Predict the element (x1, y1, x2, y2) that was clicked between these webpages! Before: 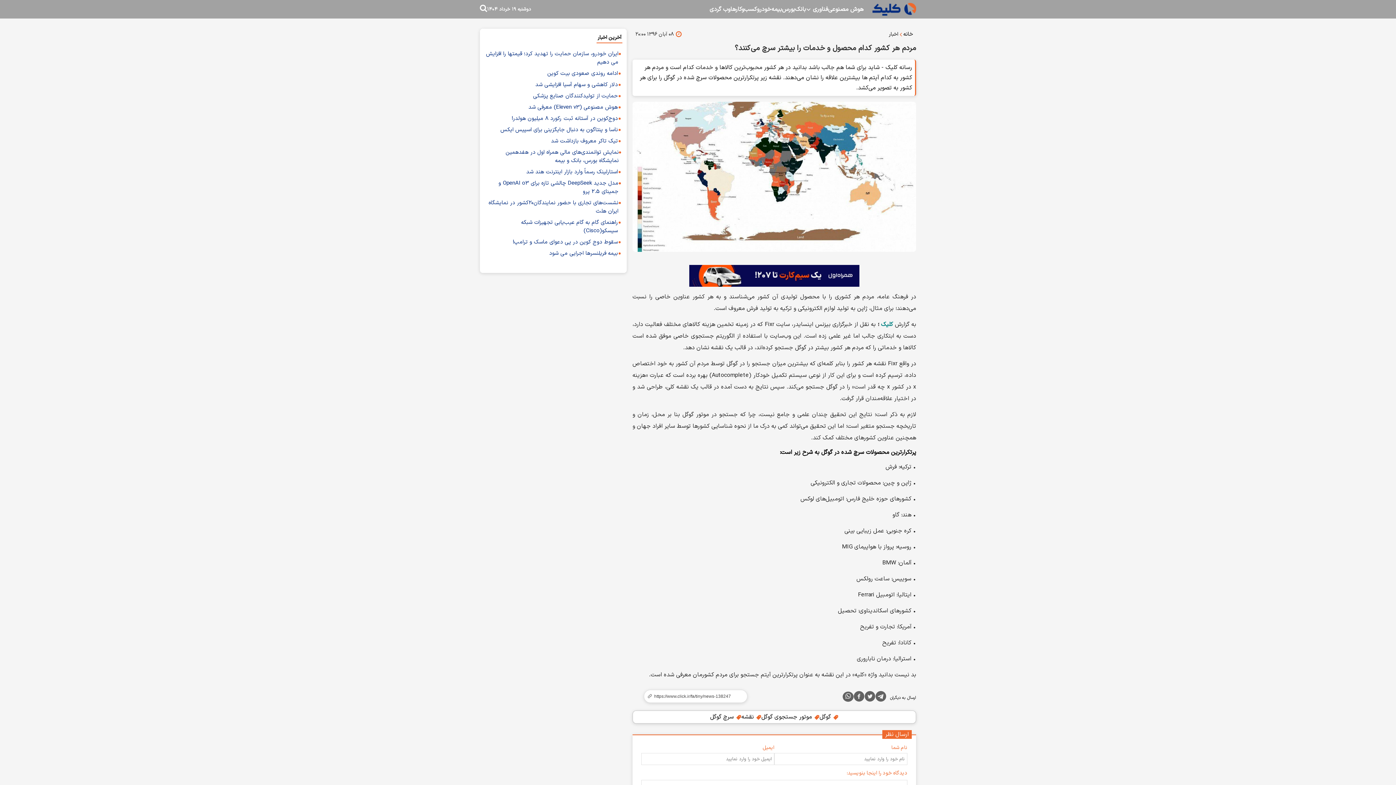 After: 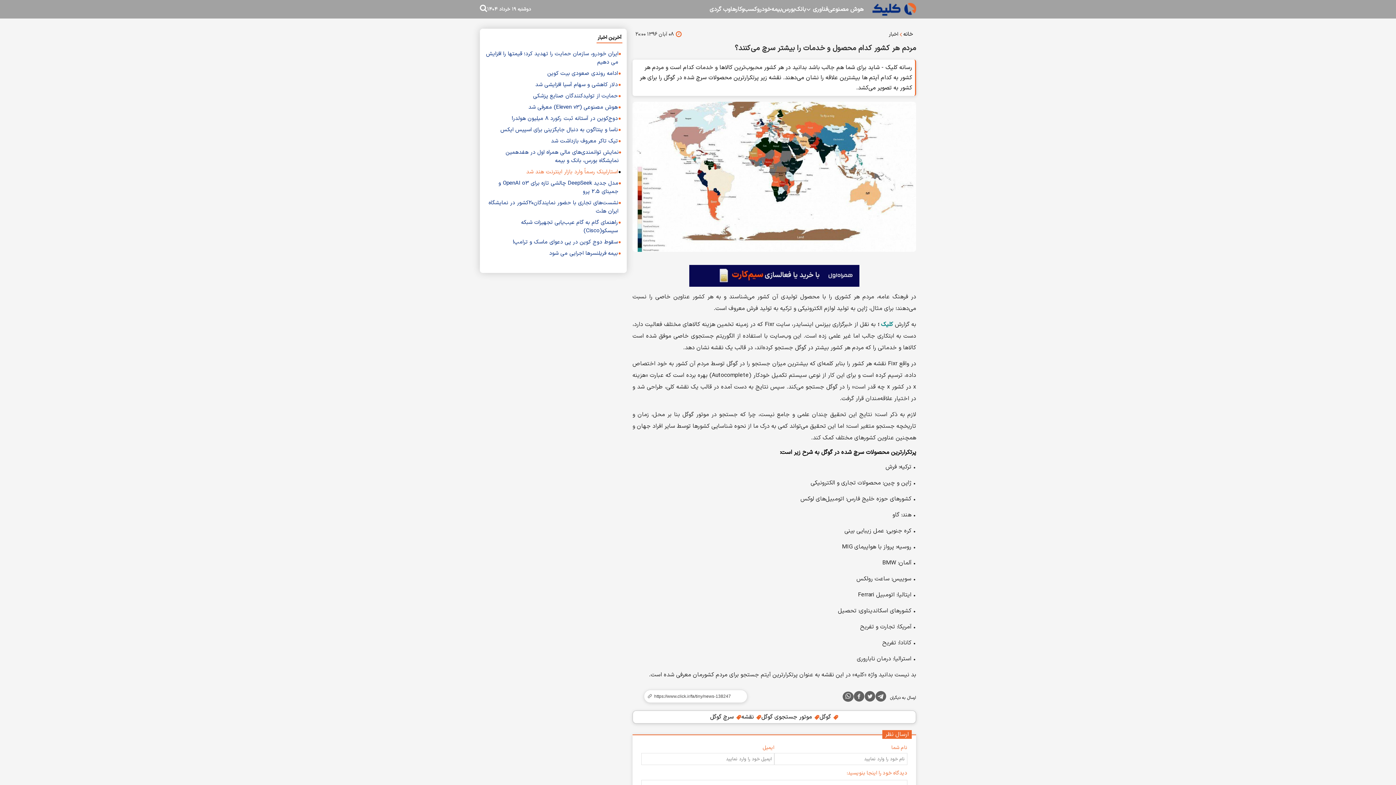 Action: bbox: (526, 168, 618, 176) label: استارلینک رسماً وارد بازار اینترنت هند شد